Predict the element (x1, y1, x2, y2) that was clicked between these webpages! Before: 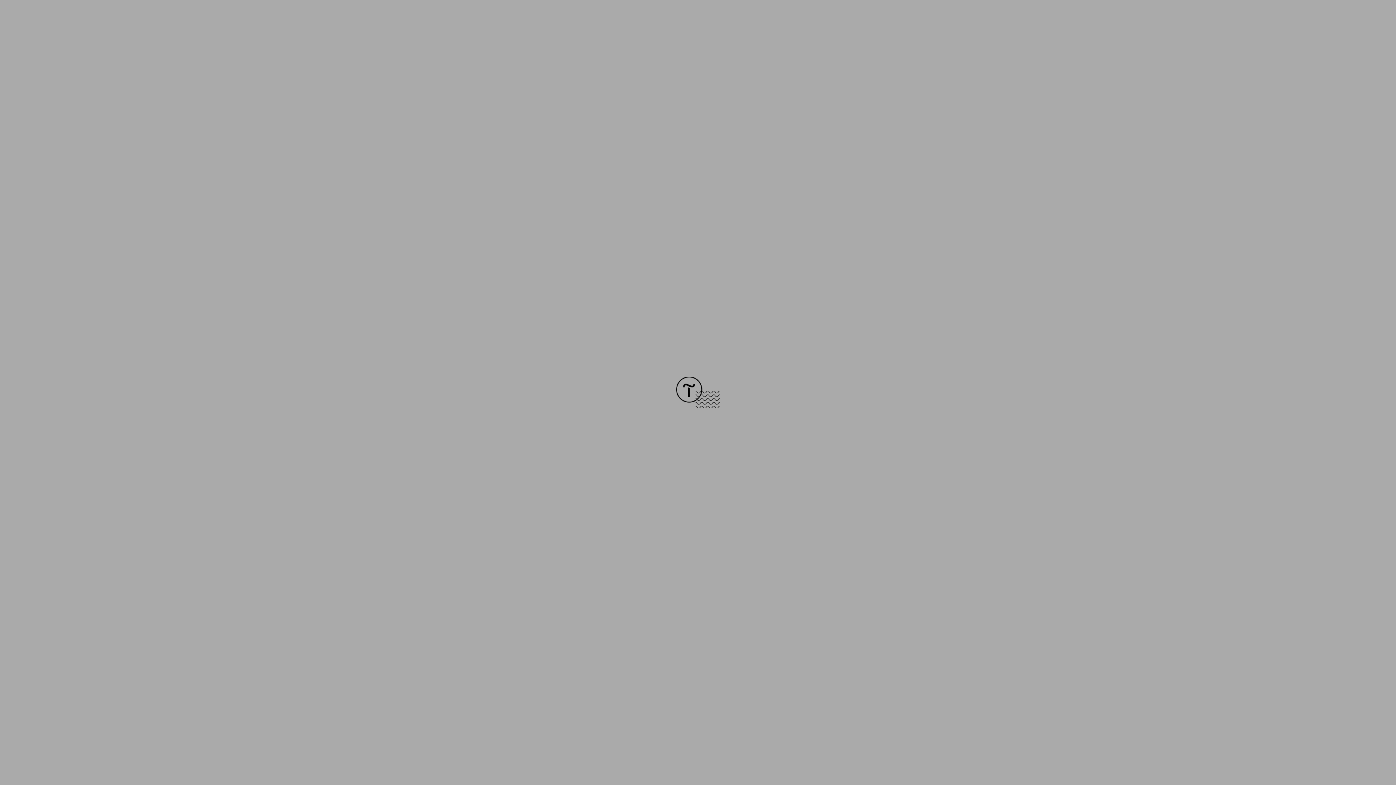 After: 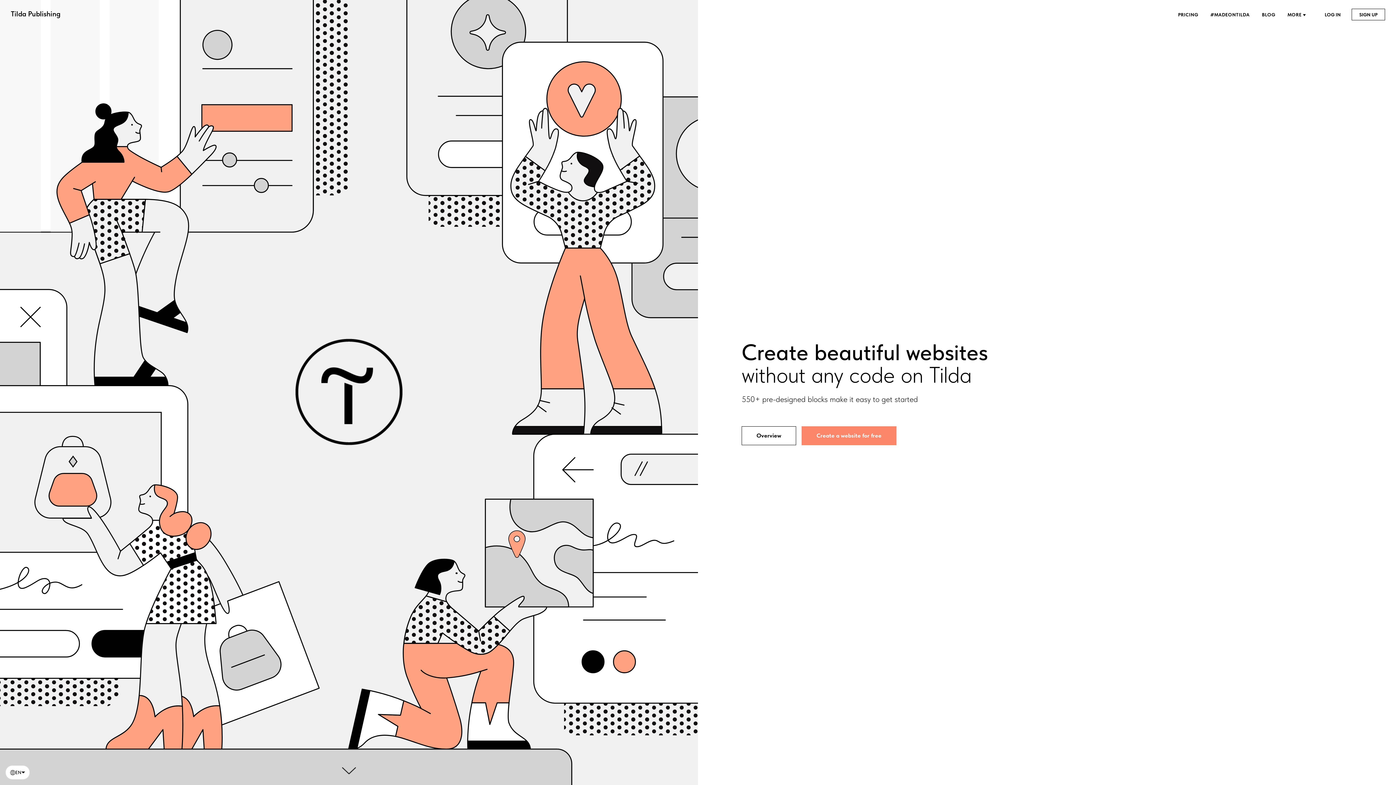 Action: bbox: (676, 403, 720, 409)